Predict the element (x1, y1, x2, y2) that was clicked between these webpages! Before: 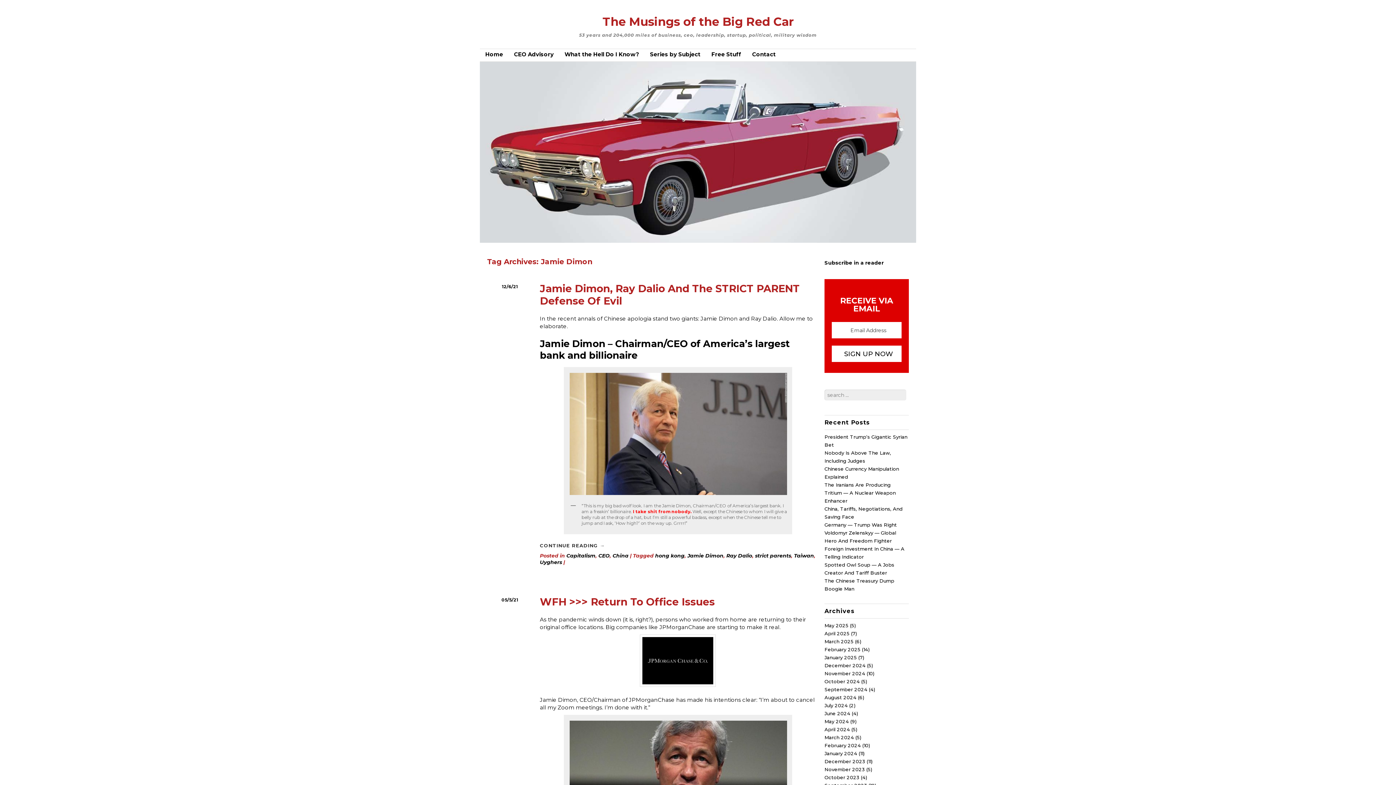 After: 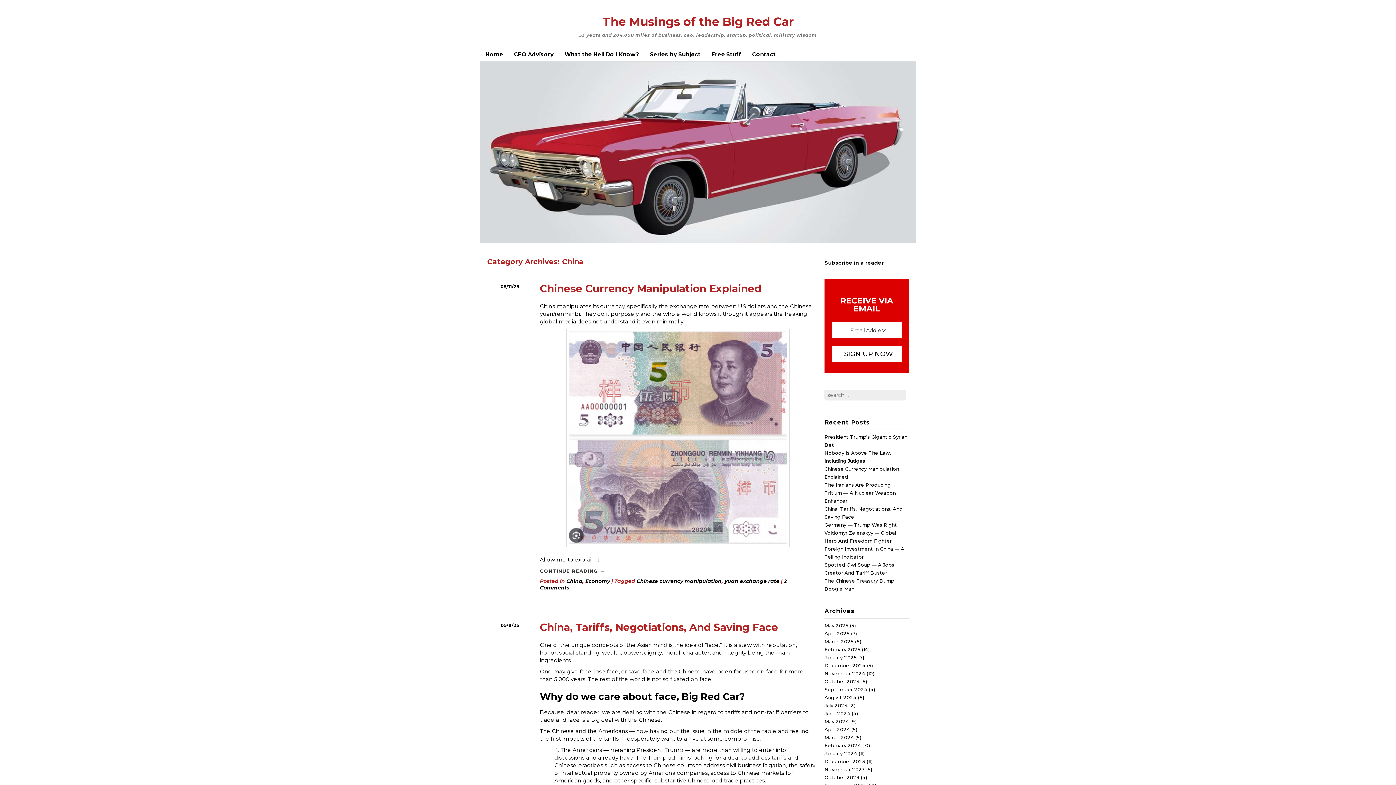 Action: bbox: (612, 552, 628, 559) label: China